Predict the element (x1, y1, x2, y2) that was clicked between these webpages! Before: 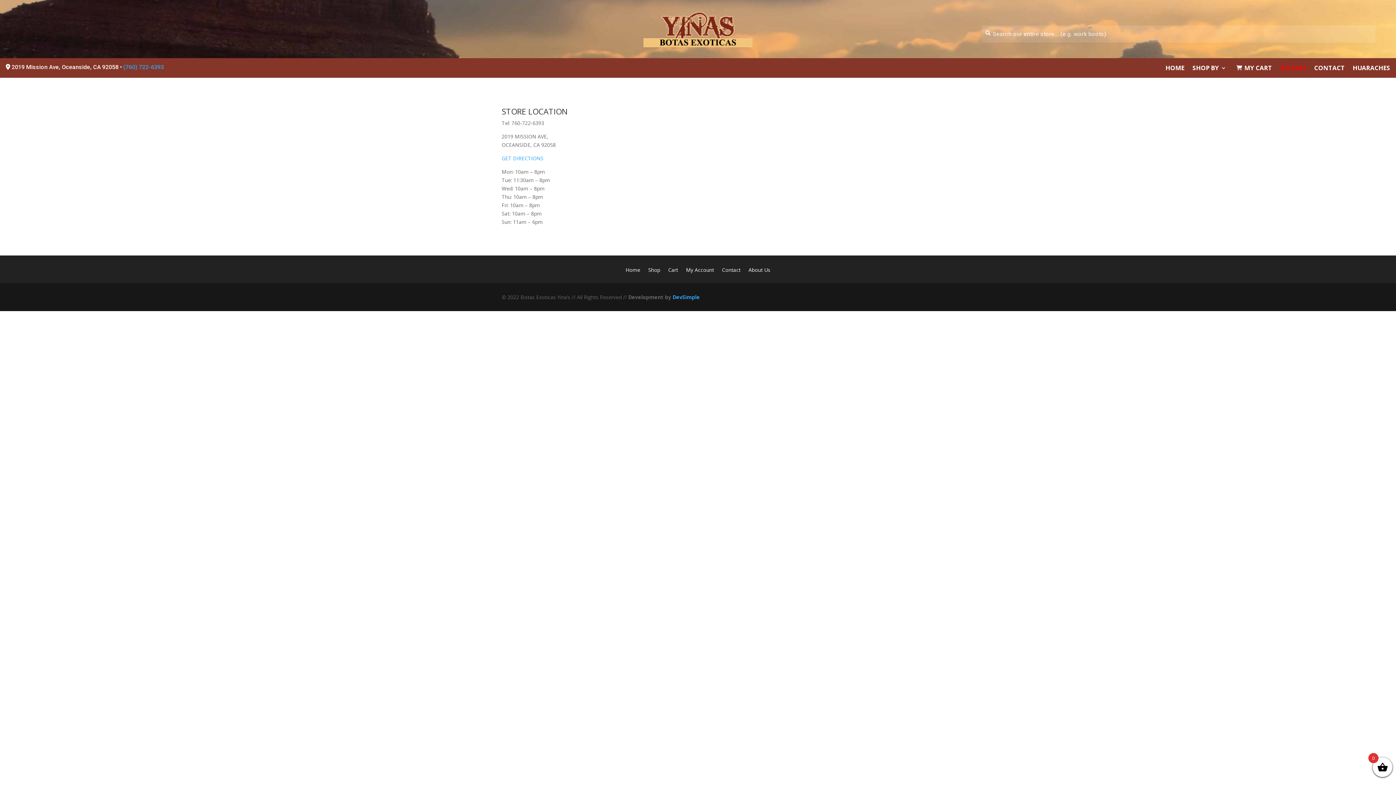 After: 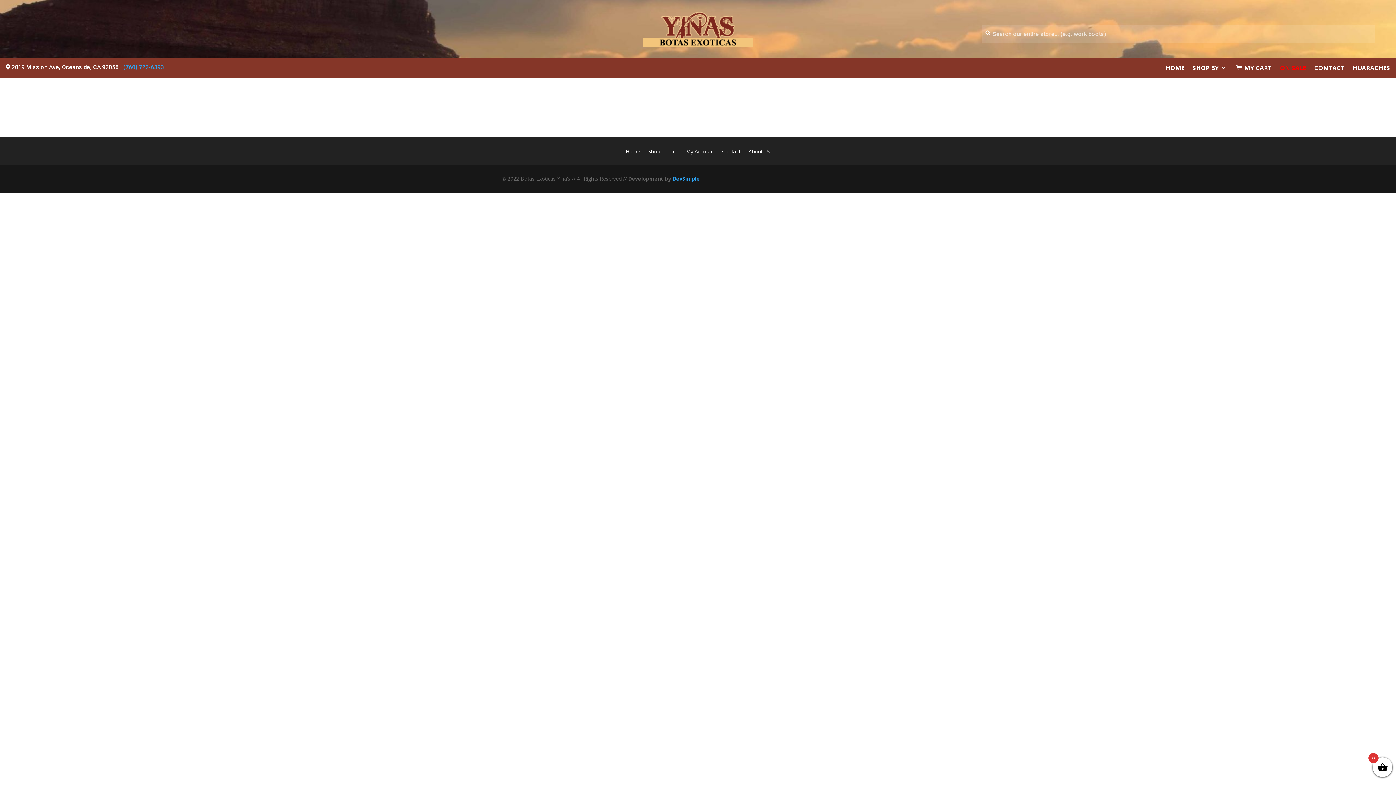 Action: bbox: (1280, 65, 1306, 73) label: ON SALE